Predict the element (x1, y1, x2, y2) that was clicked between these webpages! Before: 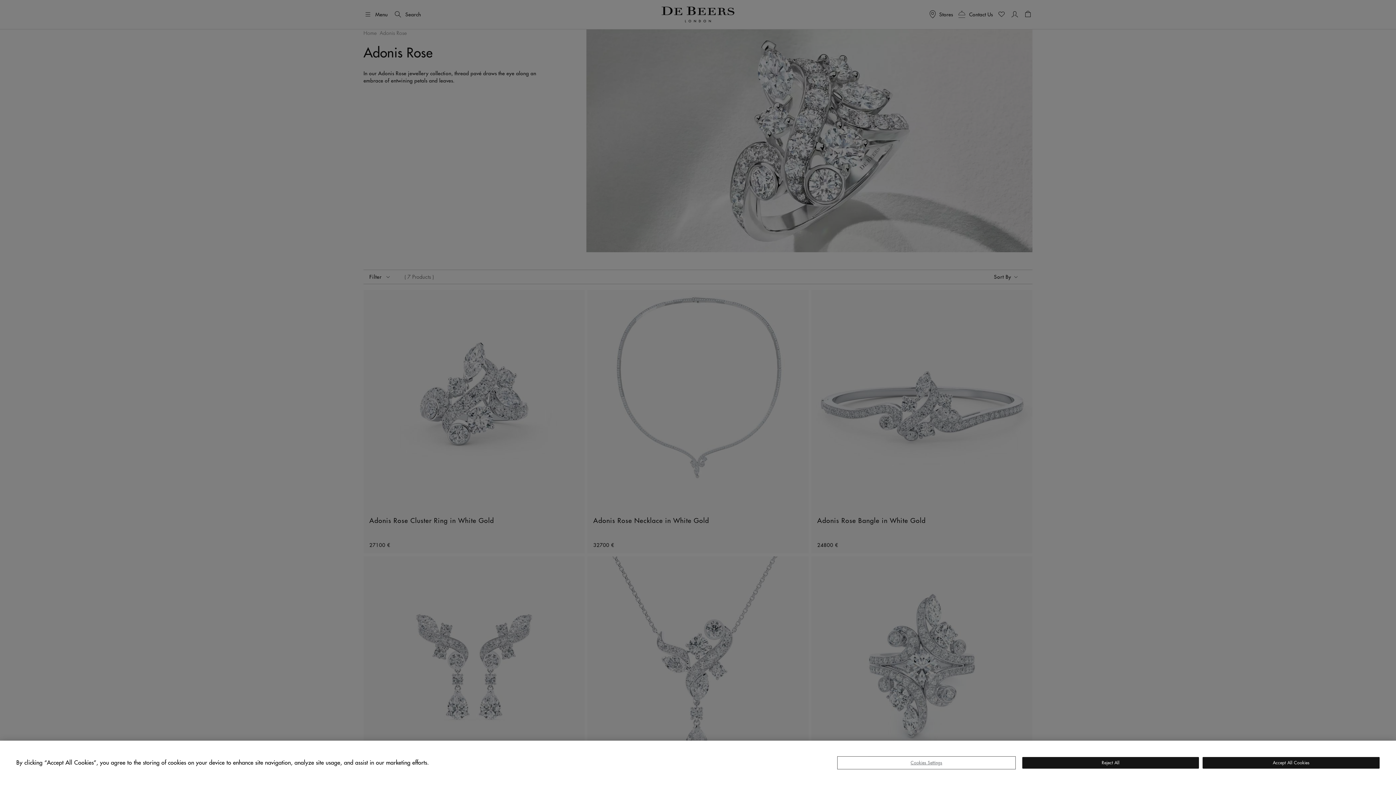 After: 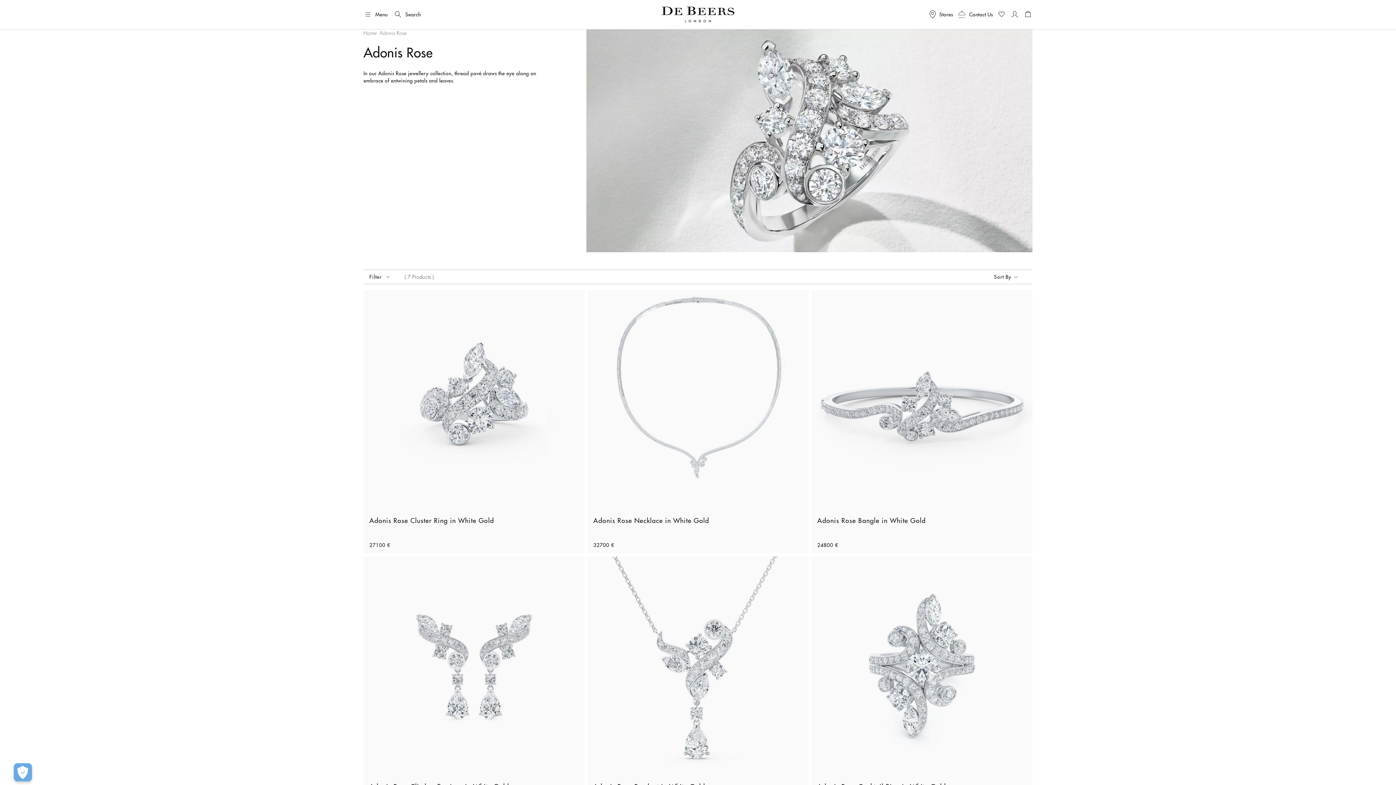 Action: label: Reject All bbox: (1022, 757, 1199, 769)